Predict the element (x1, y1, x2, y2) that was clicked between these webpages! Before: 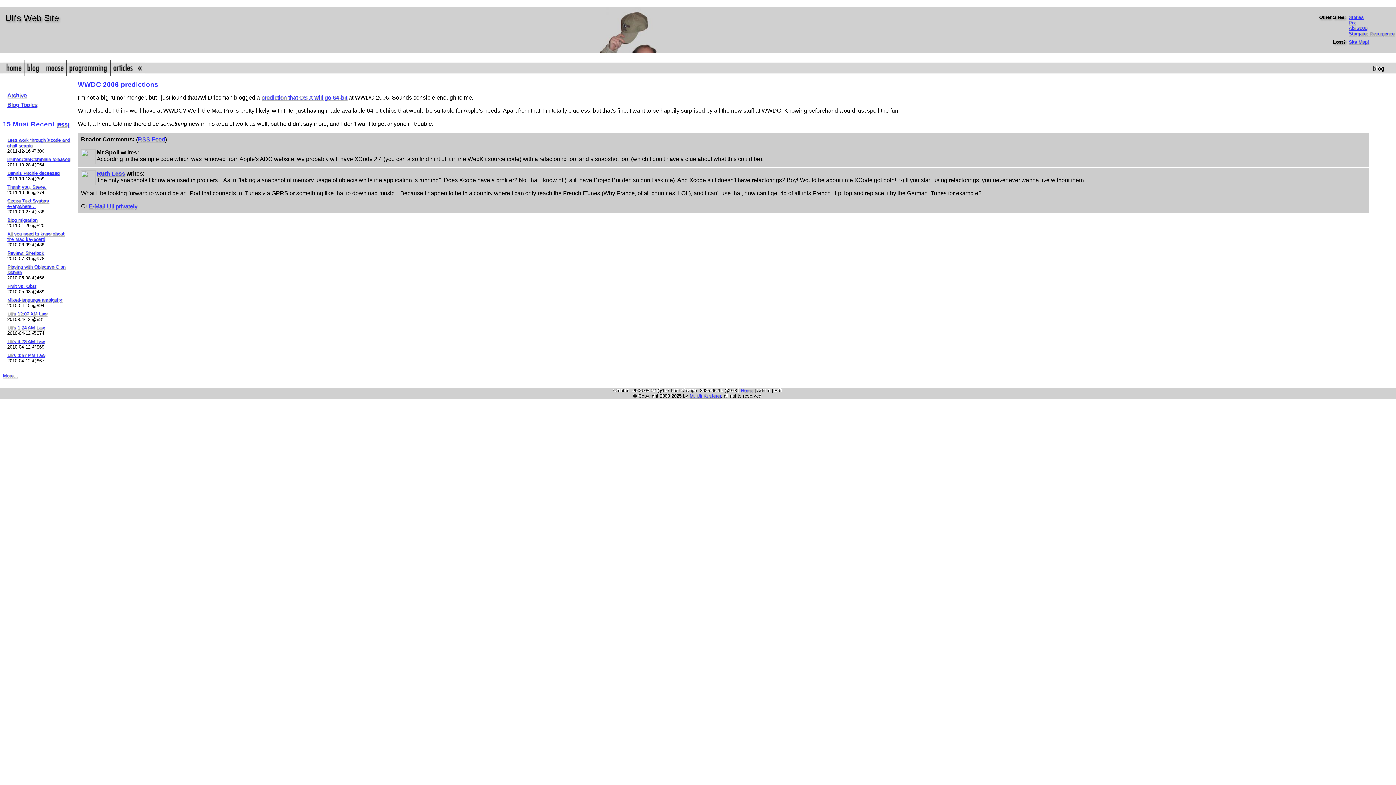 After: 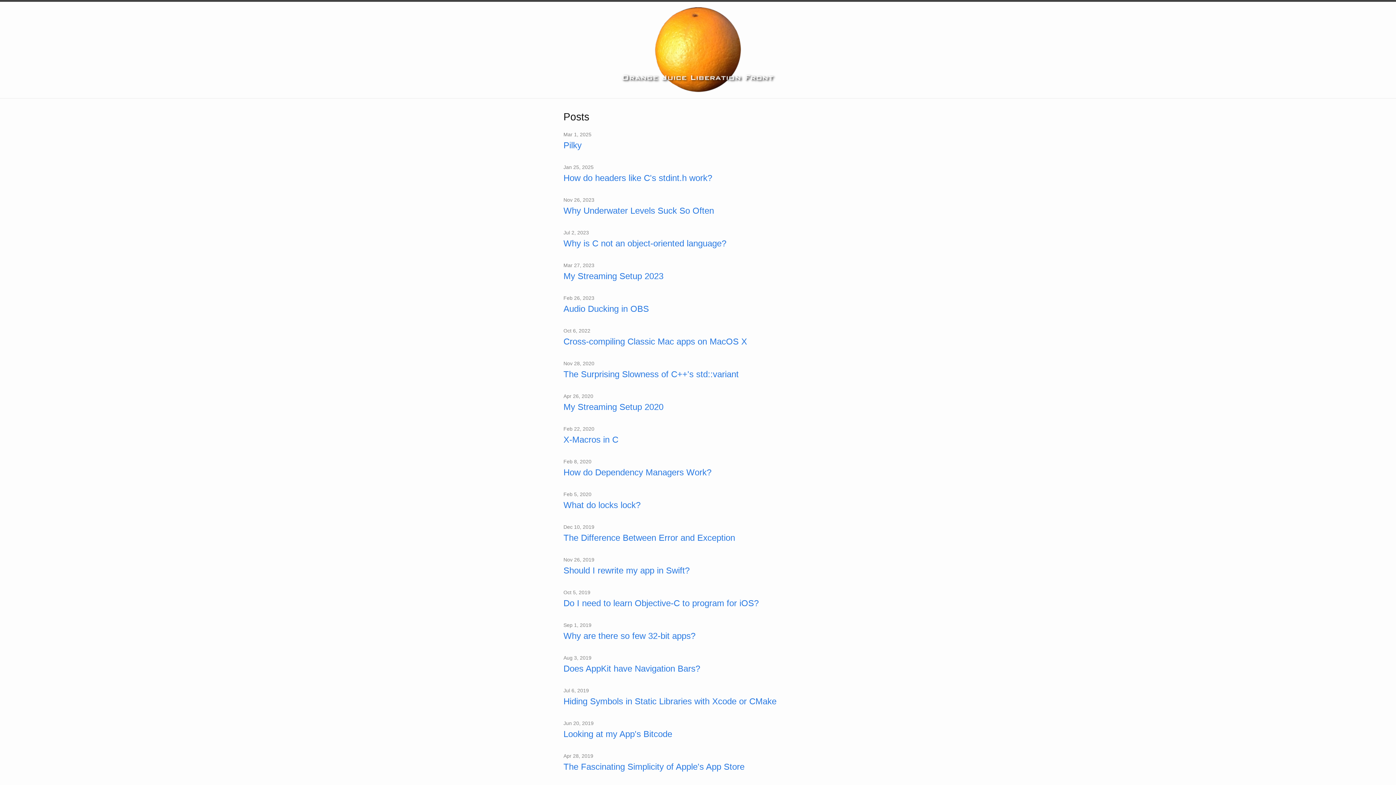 Action: bbox: (7, 198, 49, 208) label: Cocoa Text System everywhere...